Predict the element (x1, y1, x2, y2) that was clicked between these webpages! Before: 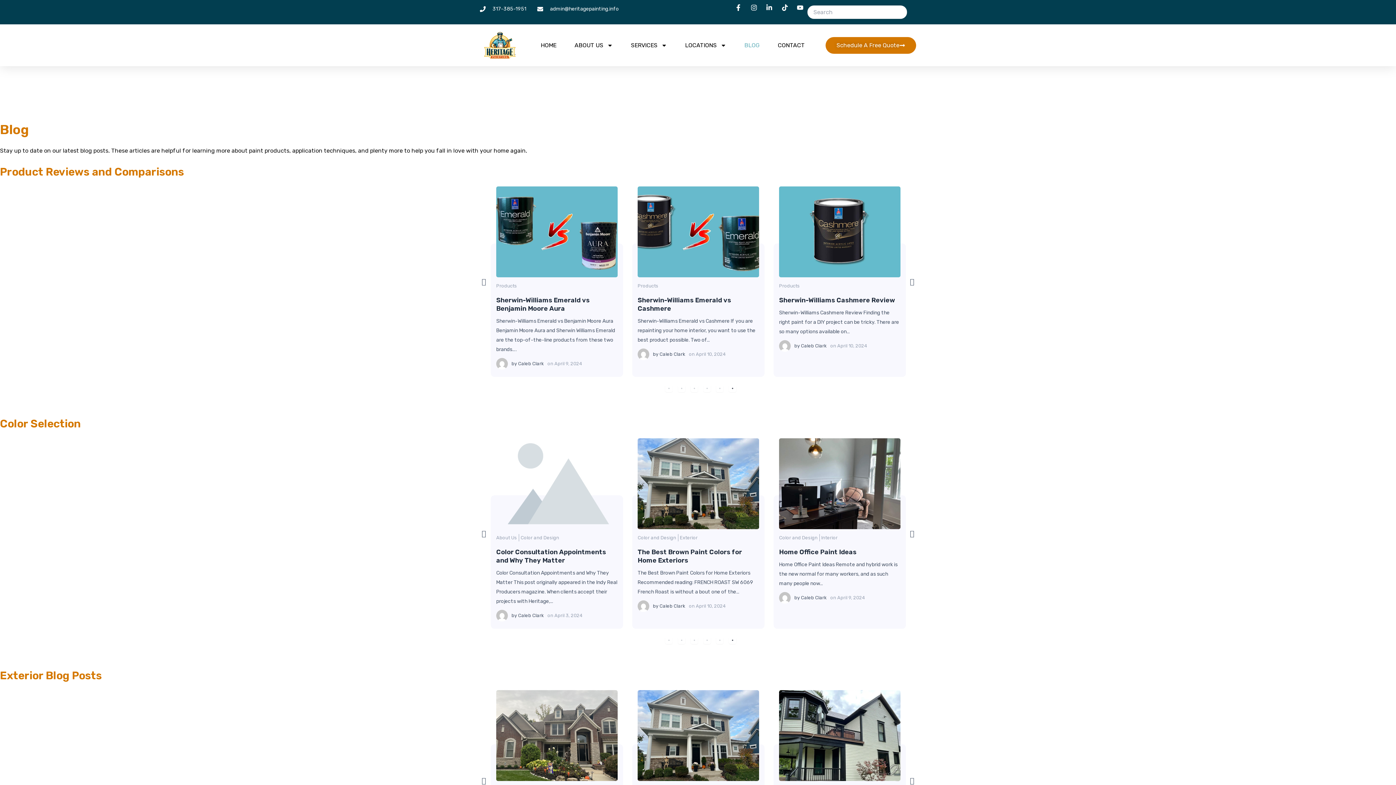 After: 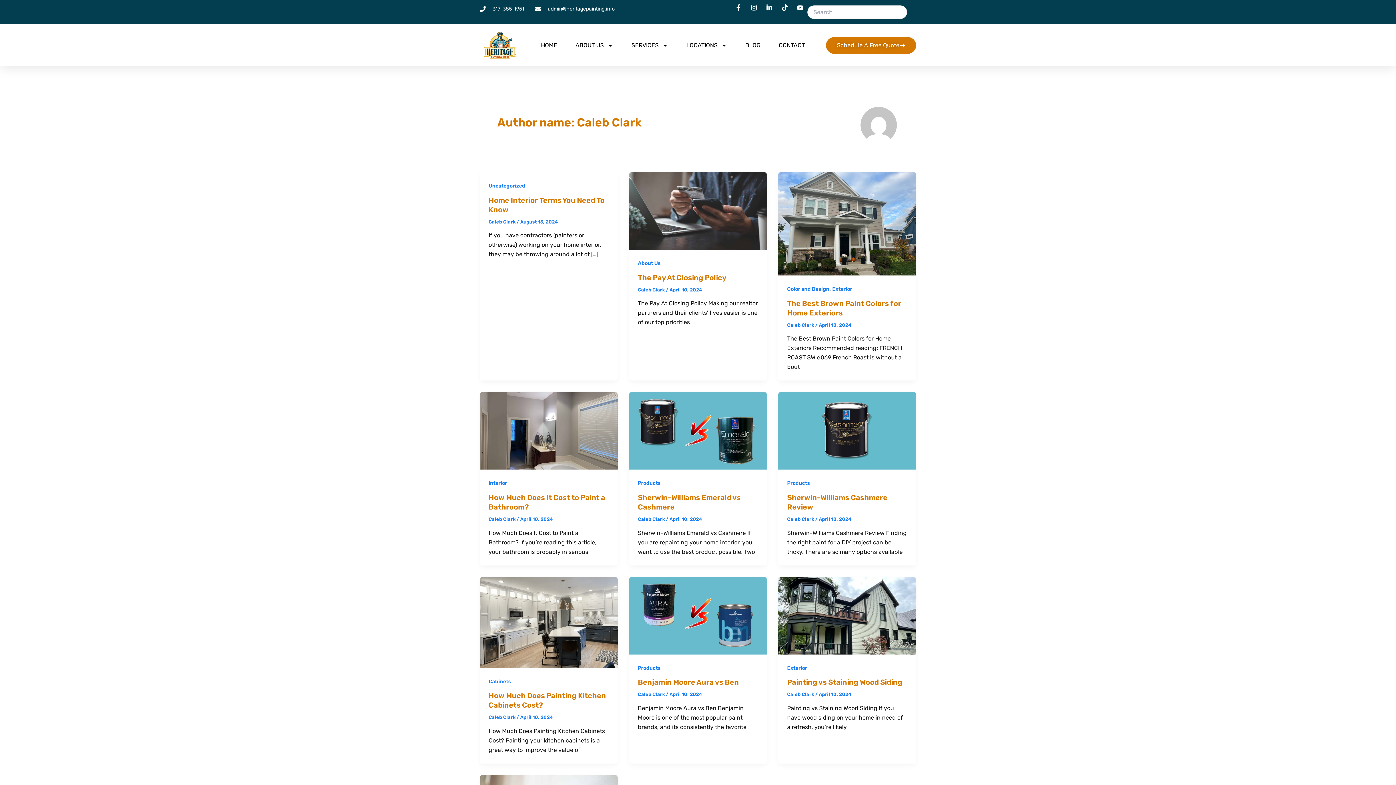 Action: bbox: (779, 582, 790, 594)